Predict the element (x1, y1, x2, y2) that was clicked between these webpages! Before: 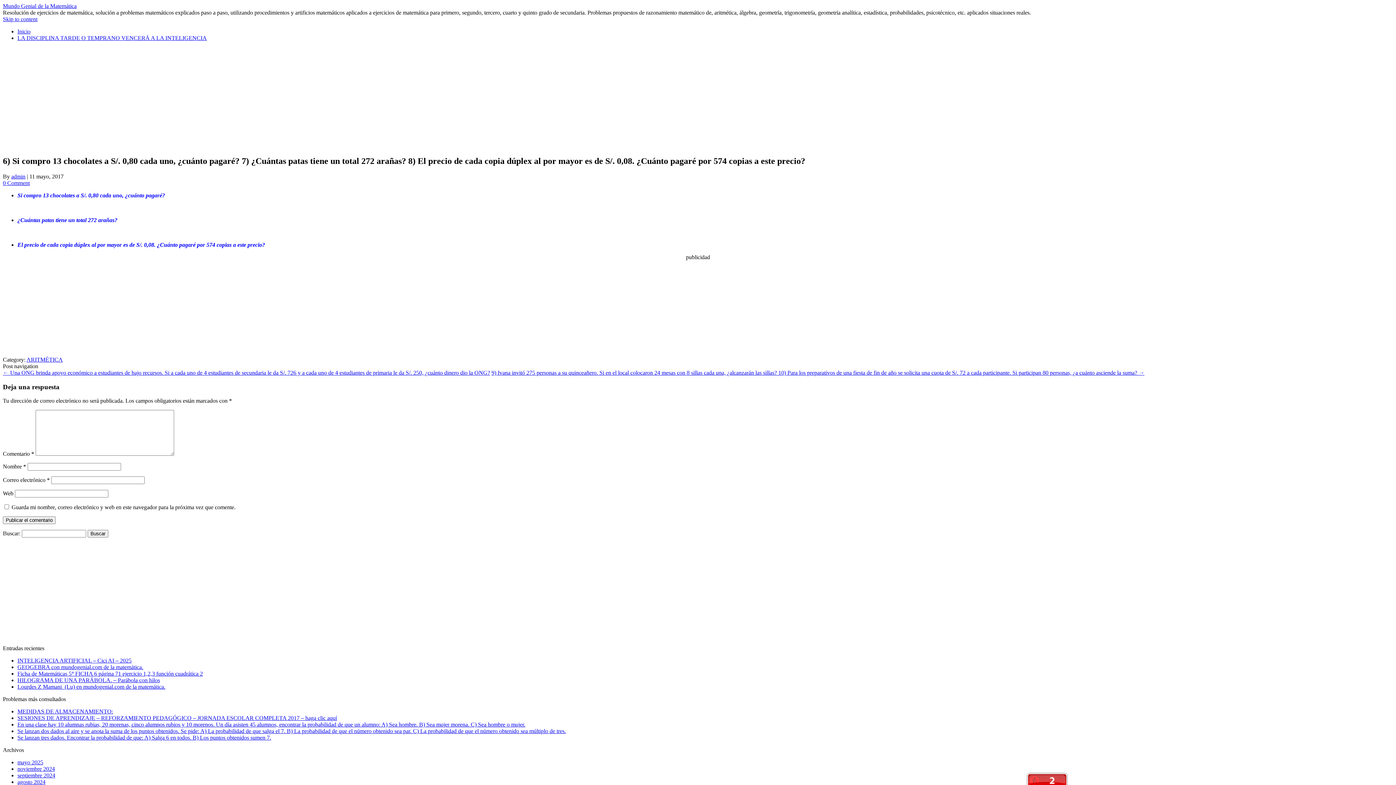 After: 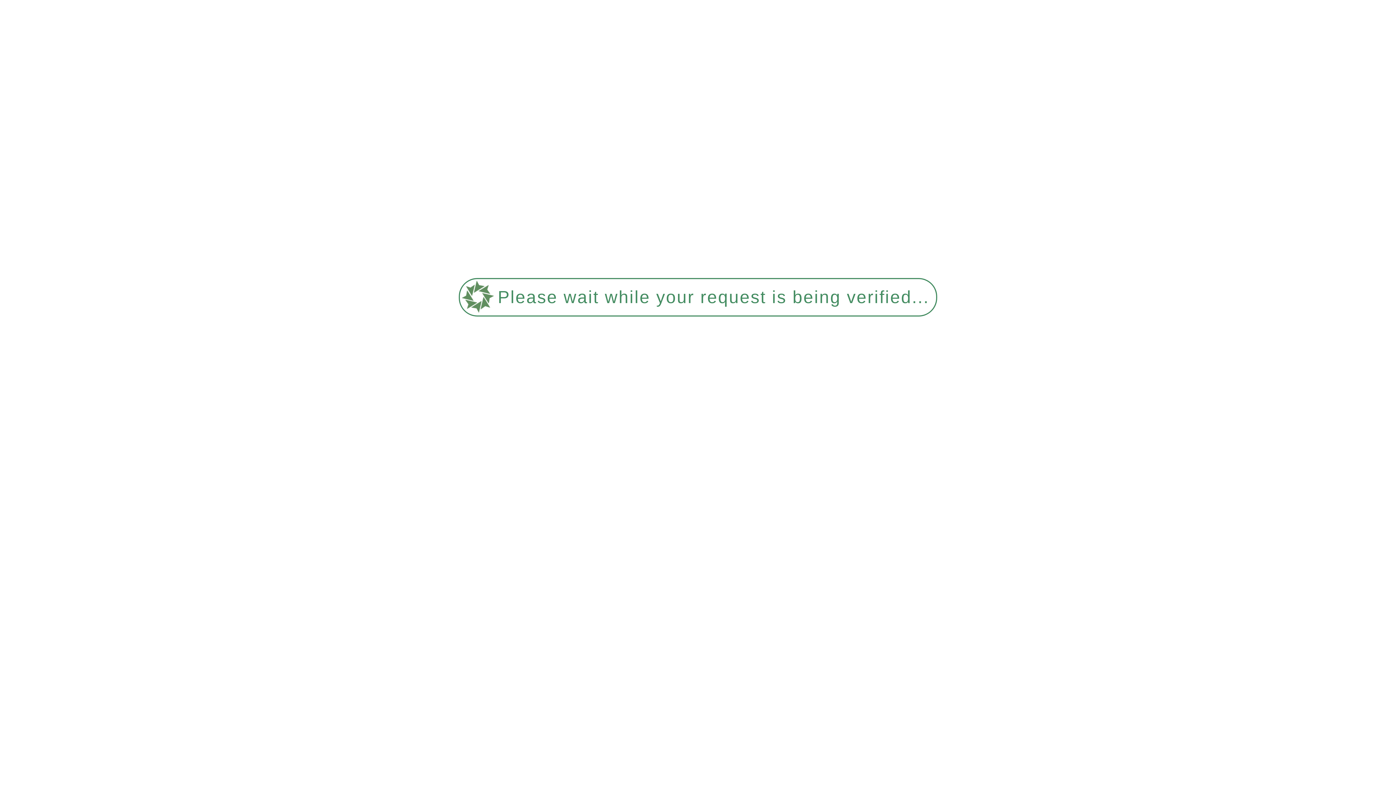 Action: bbox: (17, 772, 55, 779) label: septiembre 2024